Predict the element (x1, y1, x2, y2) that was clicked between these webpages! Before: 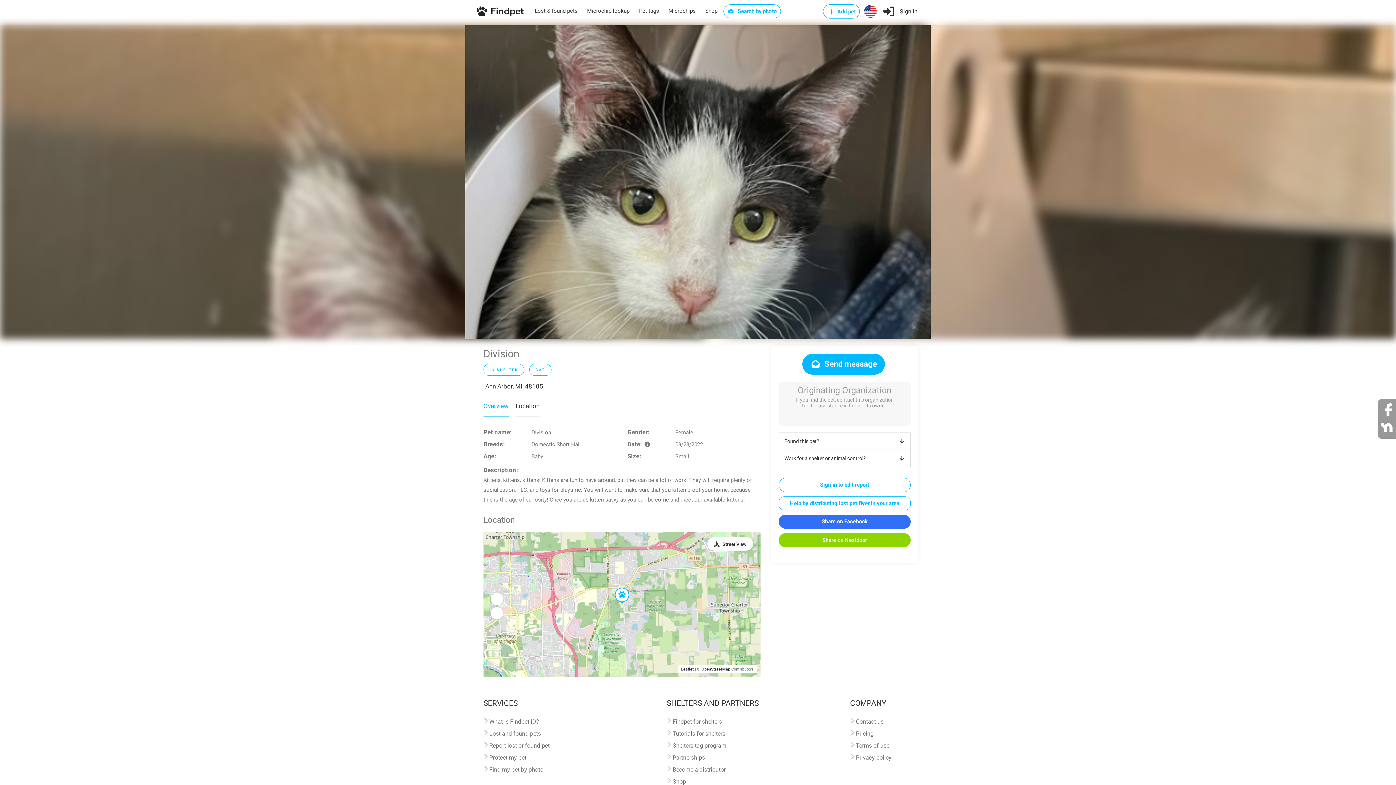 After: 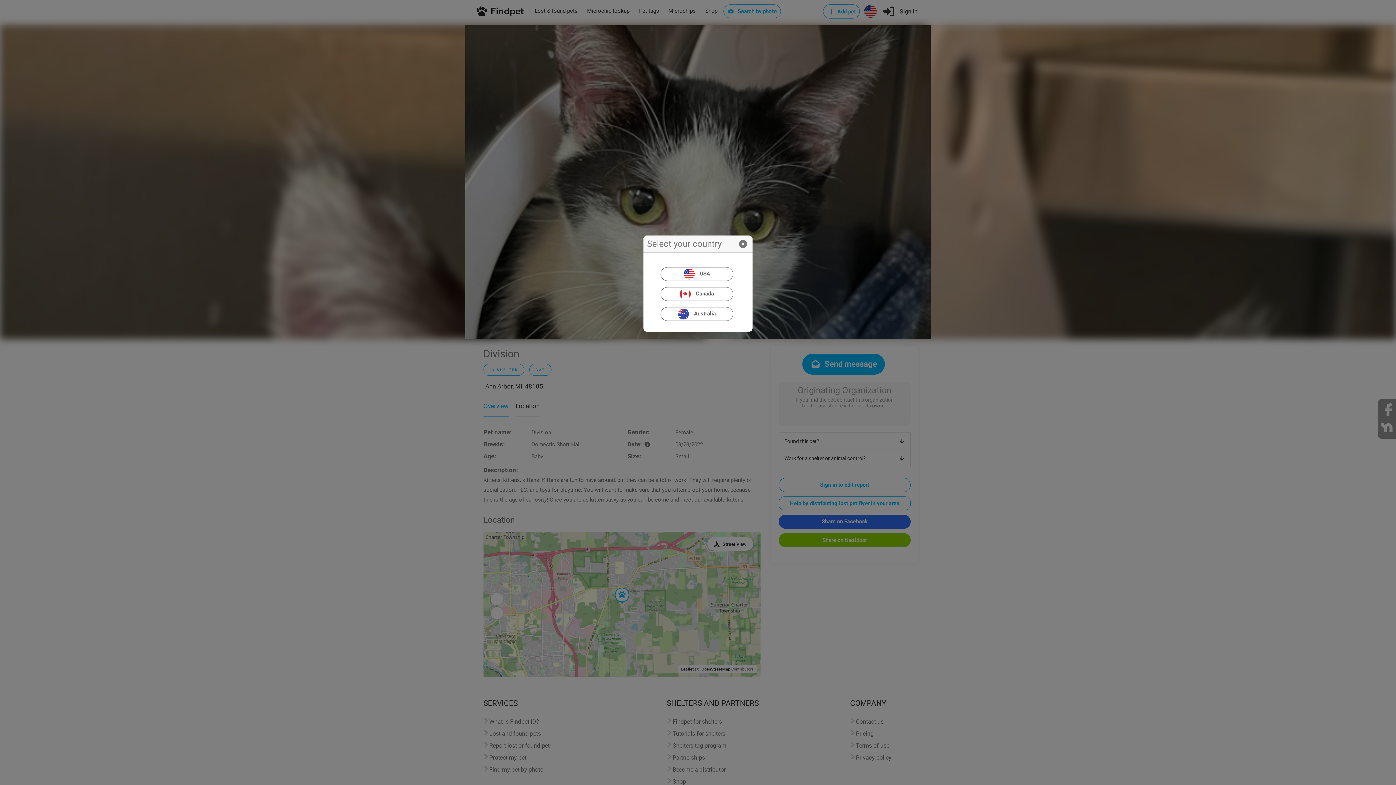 Action: label:   bbox: (864, 12, 878, 19)